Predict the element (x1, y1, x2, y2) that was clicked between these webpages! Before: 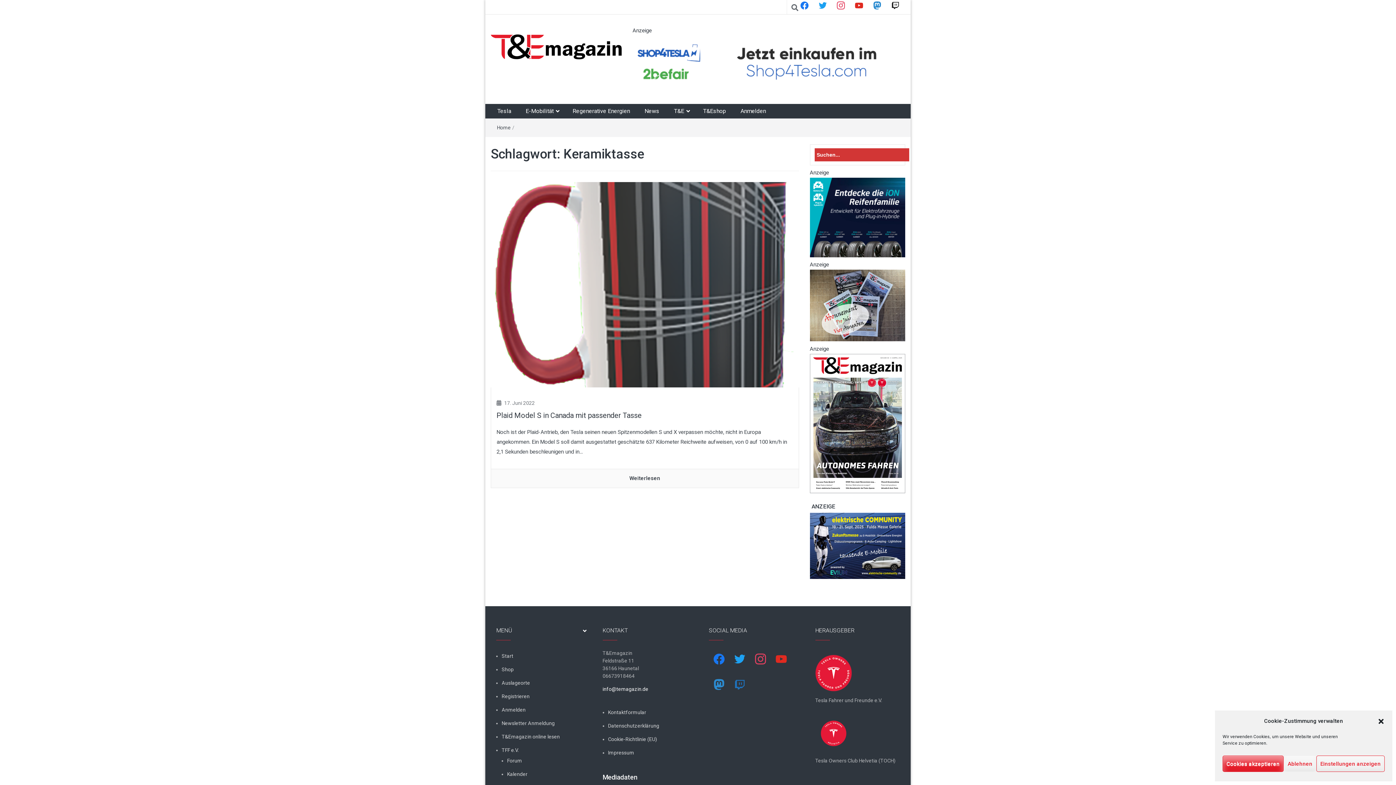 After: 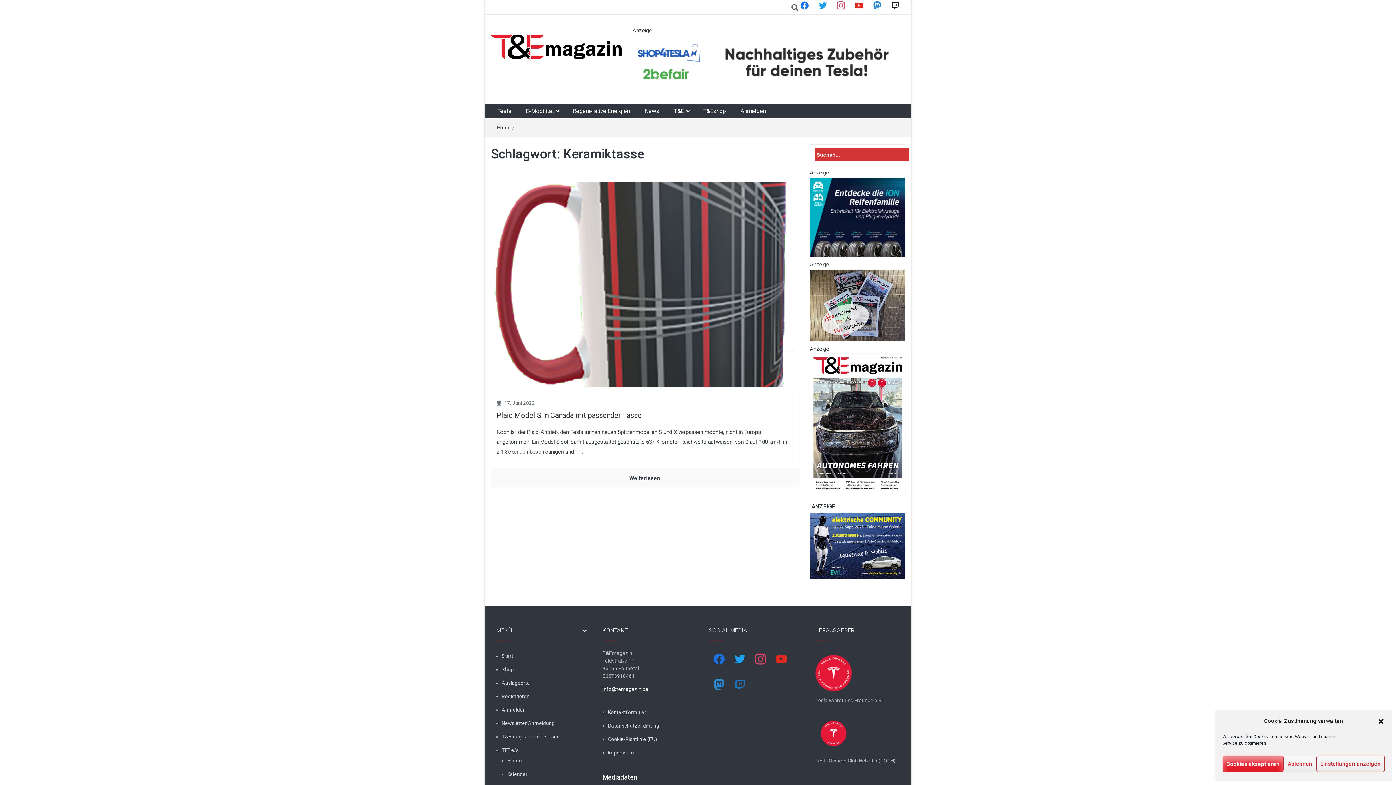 Action: bbox: (710, 651, 727, 668) label: facebook